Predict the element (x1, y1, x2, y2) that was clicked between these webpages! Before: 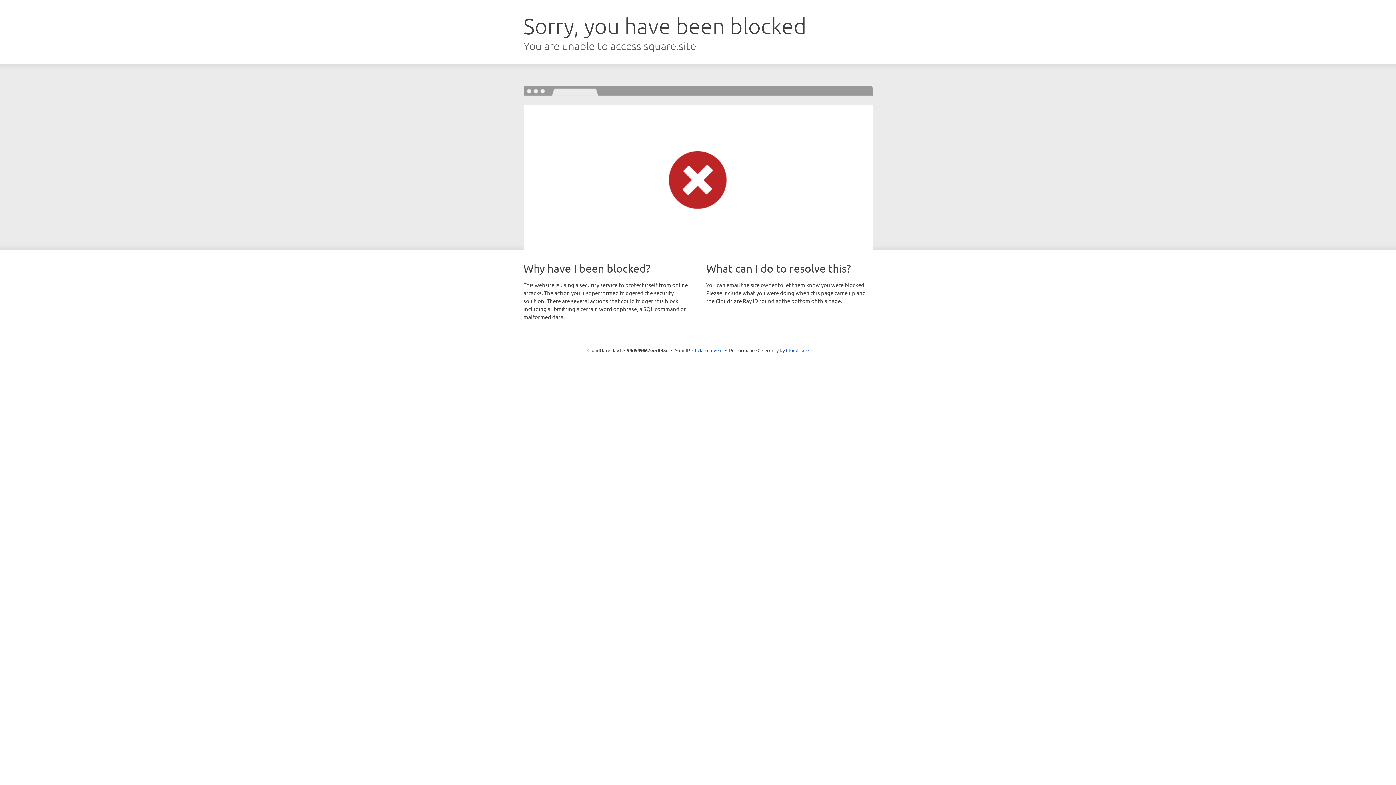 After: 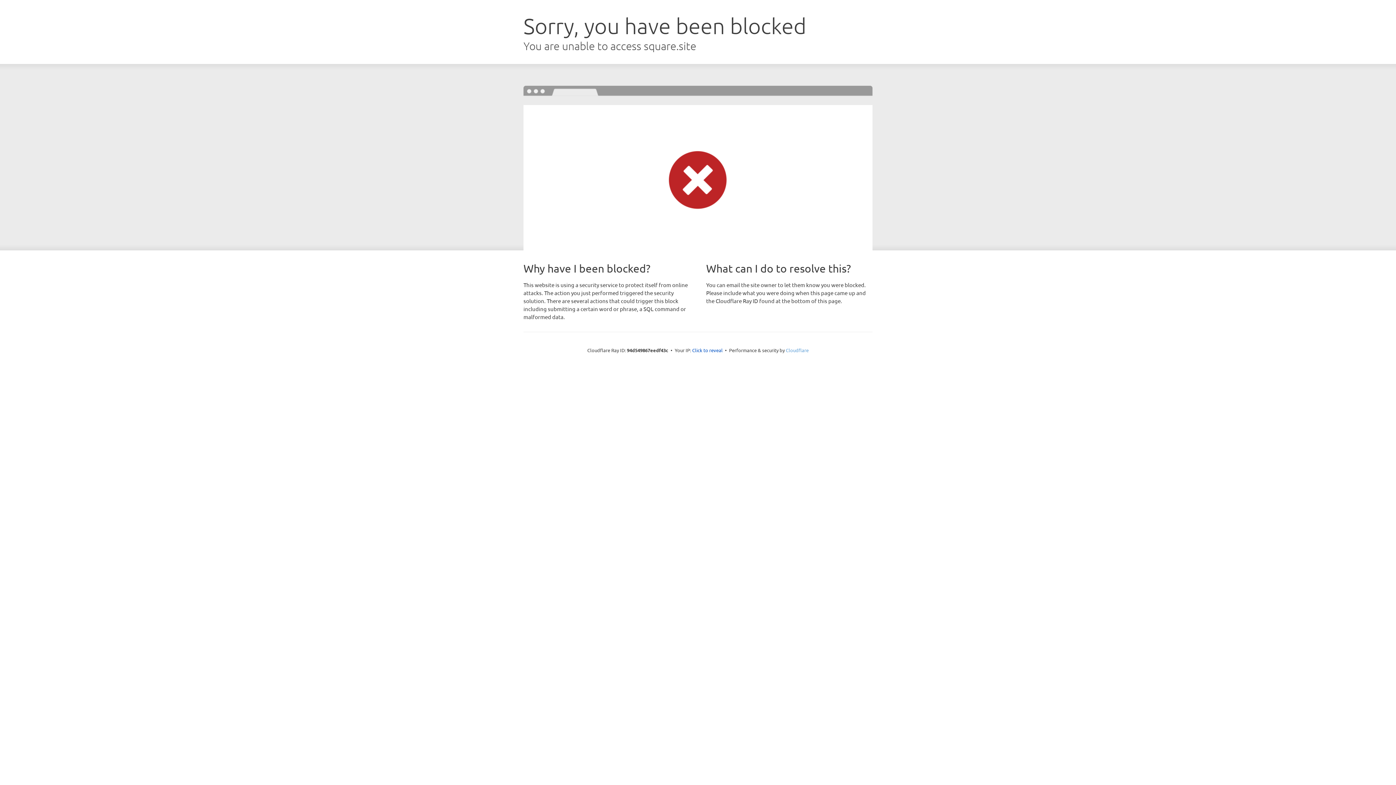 Action: label: Cloudflare bbox: (786, 347, 808, 353)